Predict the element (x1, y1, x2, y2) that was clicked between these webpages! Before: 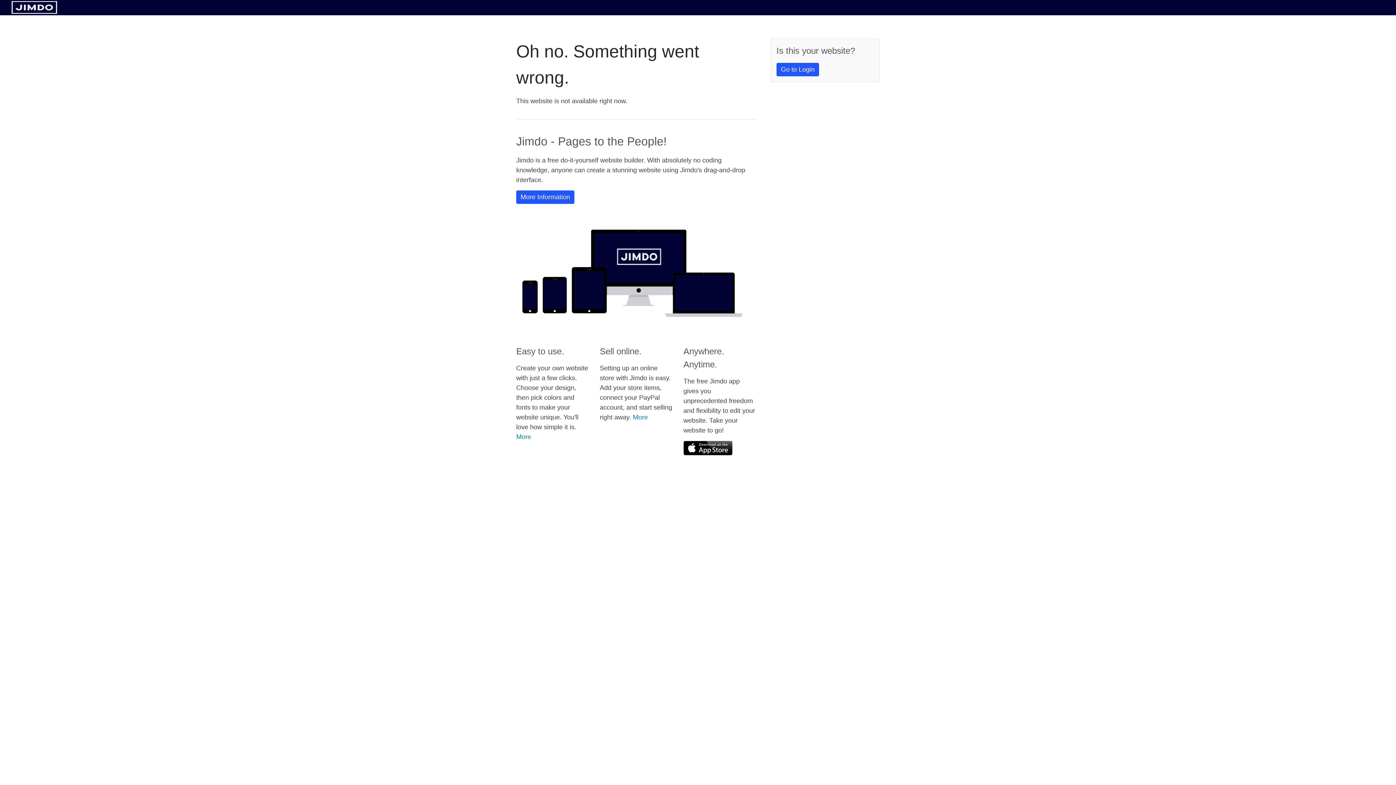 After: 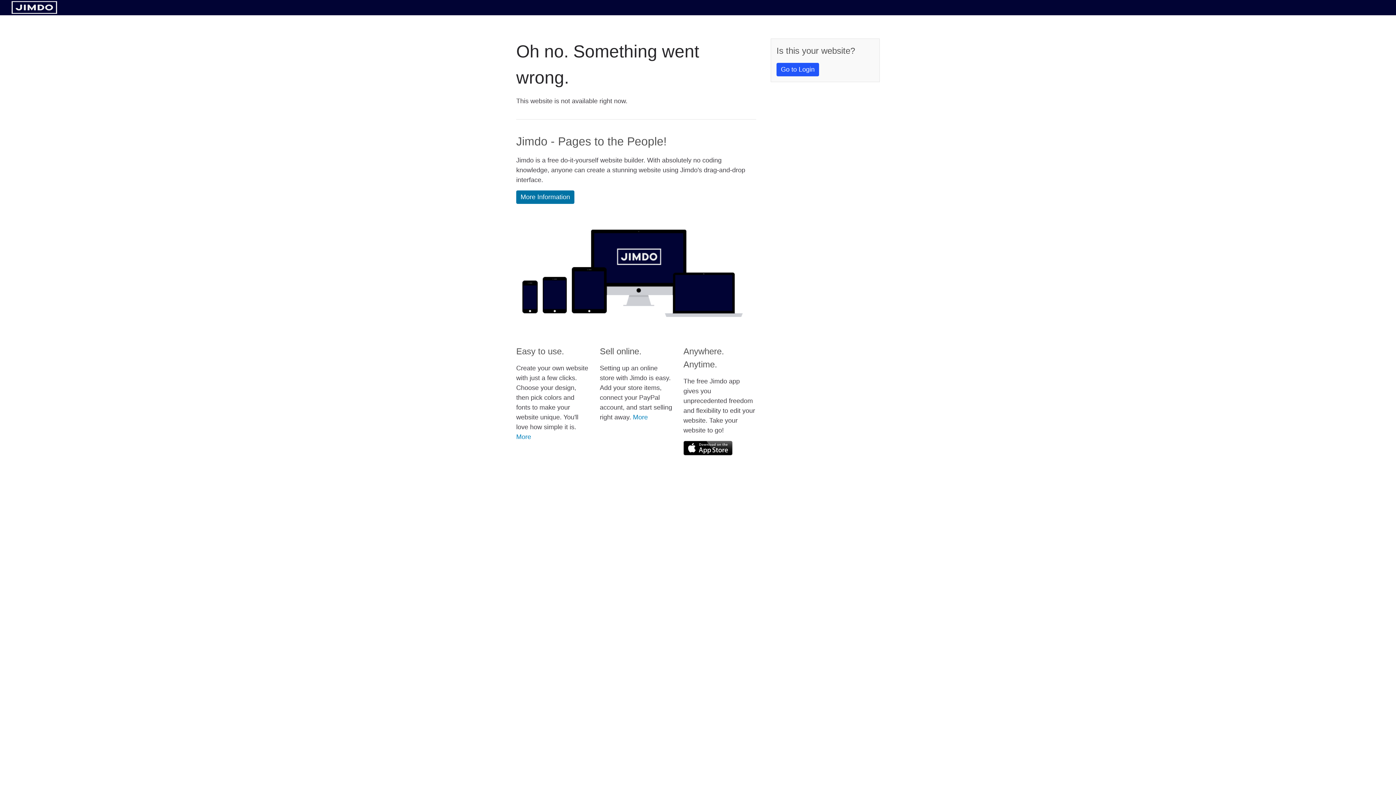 Action: label: More Information bbox: (516, 190, 574, 204)